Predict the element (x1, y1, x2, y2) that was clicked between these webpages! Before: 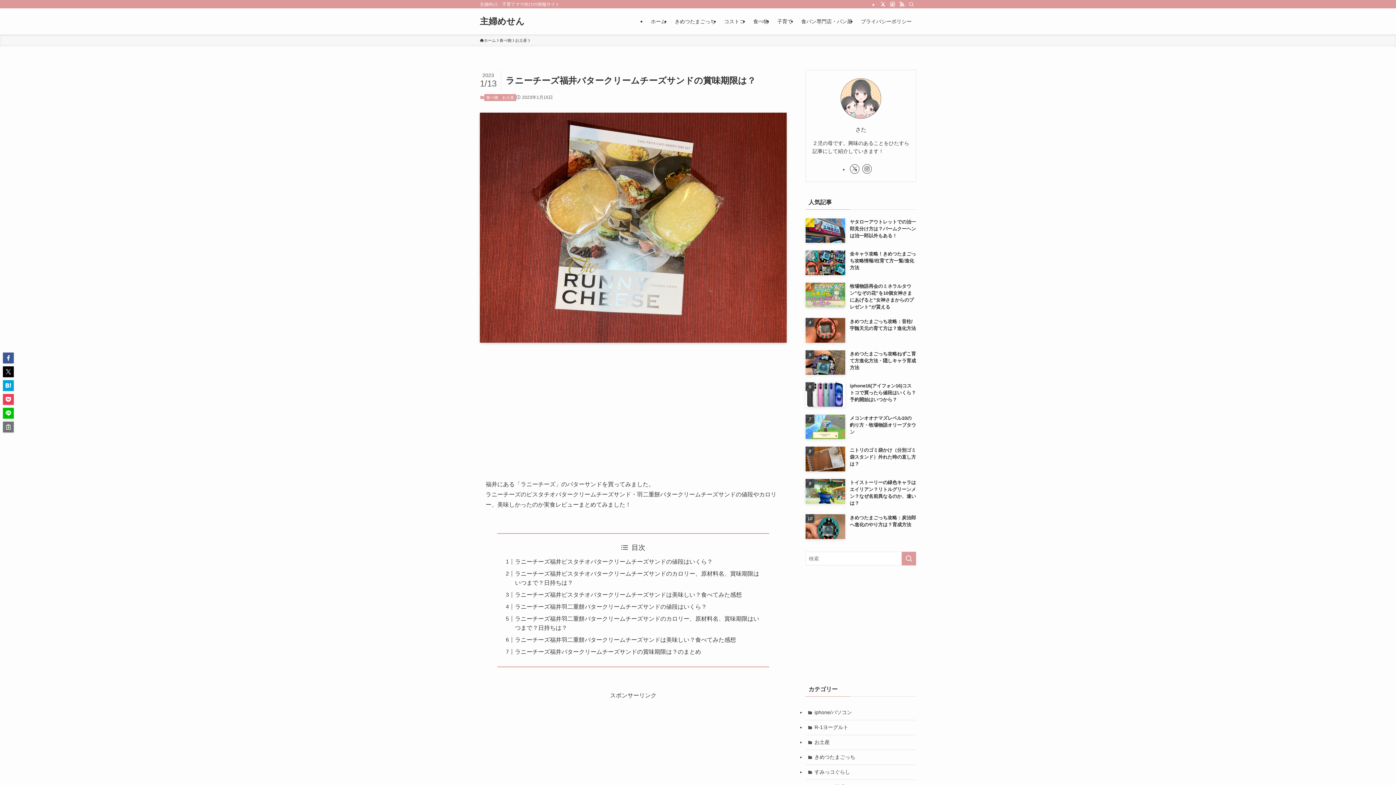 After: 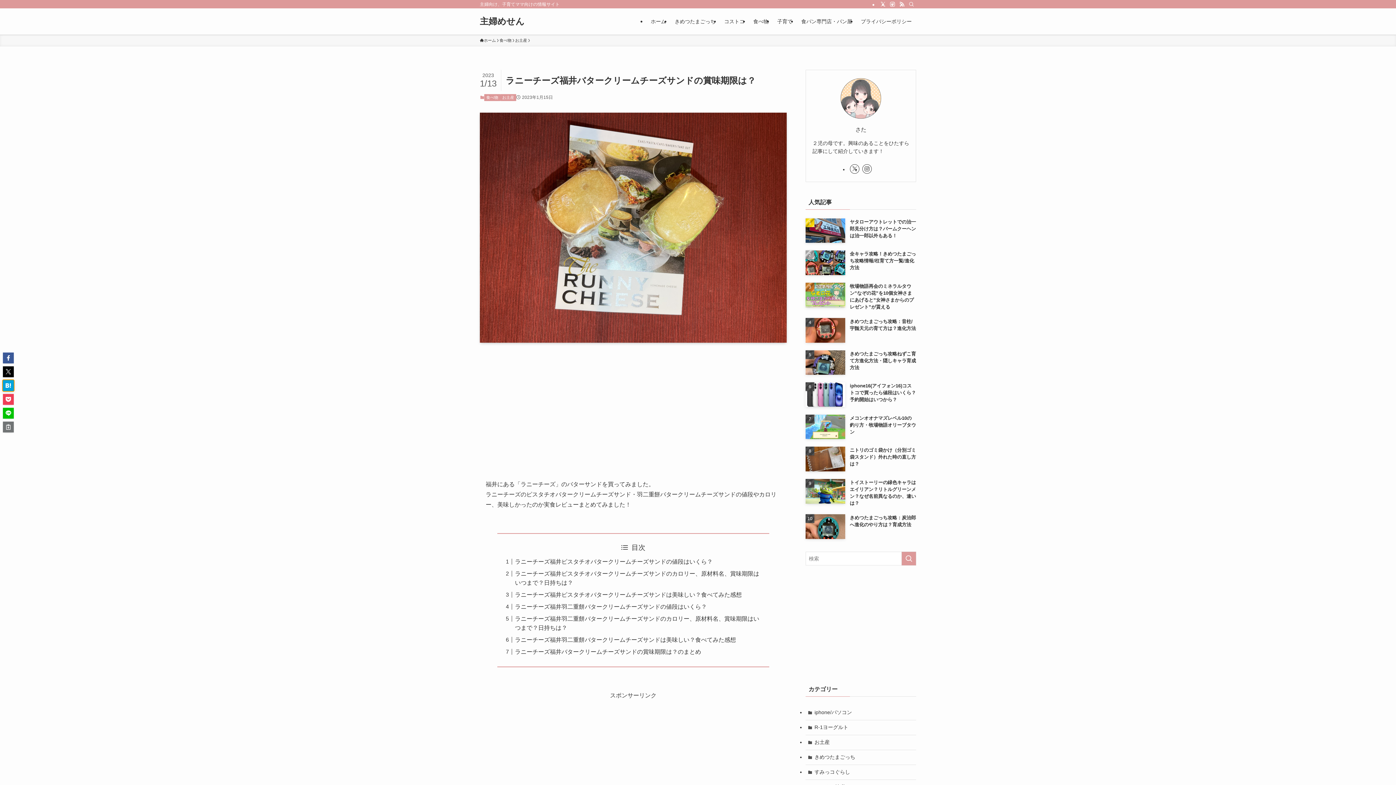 Action: bbox: (2, 380, 13, 391)